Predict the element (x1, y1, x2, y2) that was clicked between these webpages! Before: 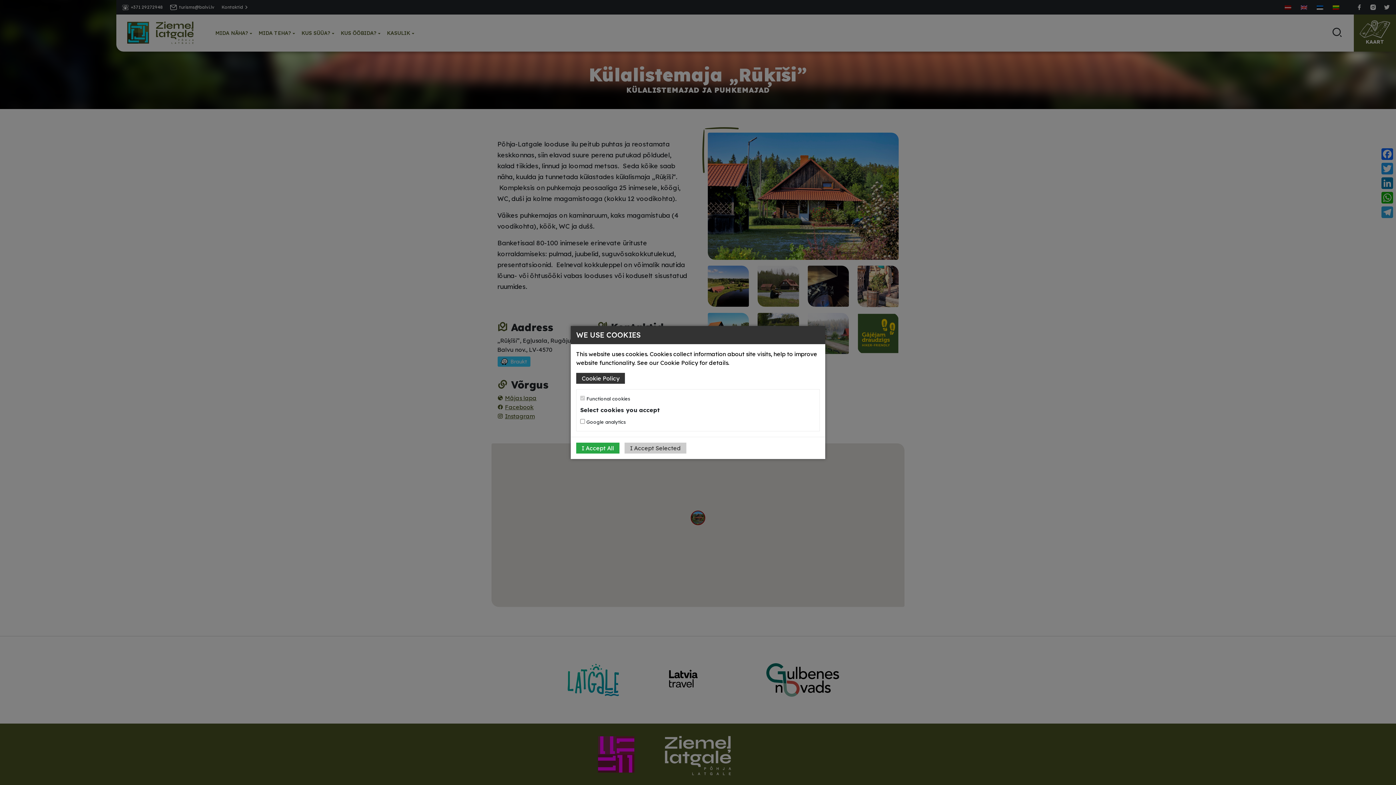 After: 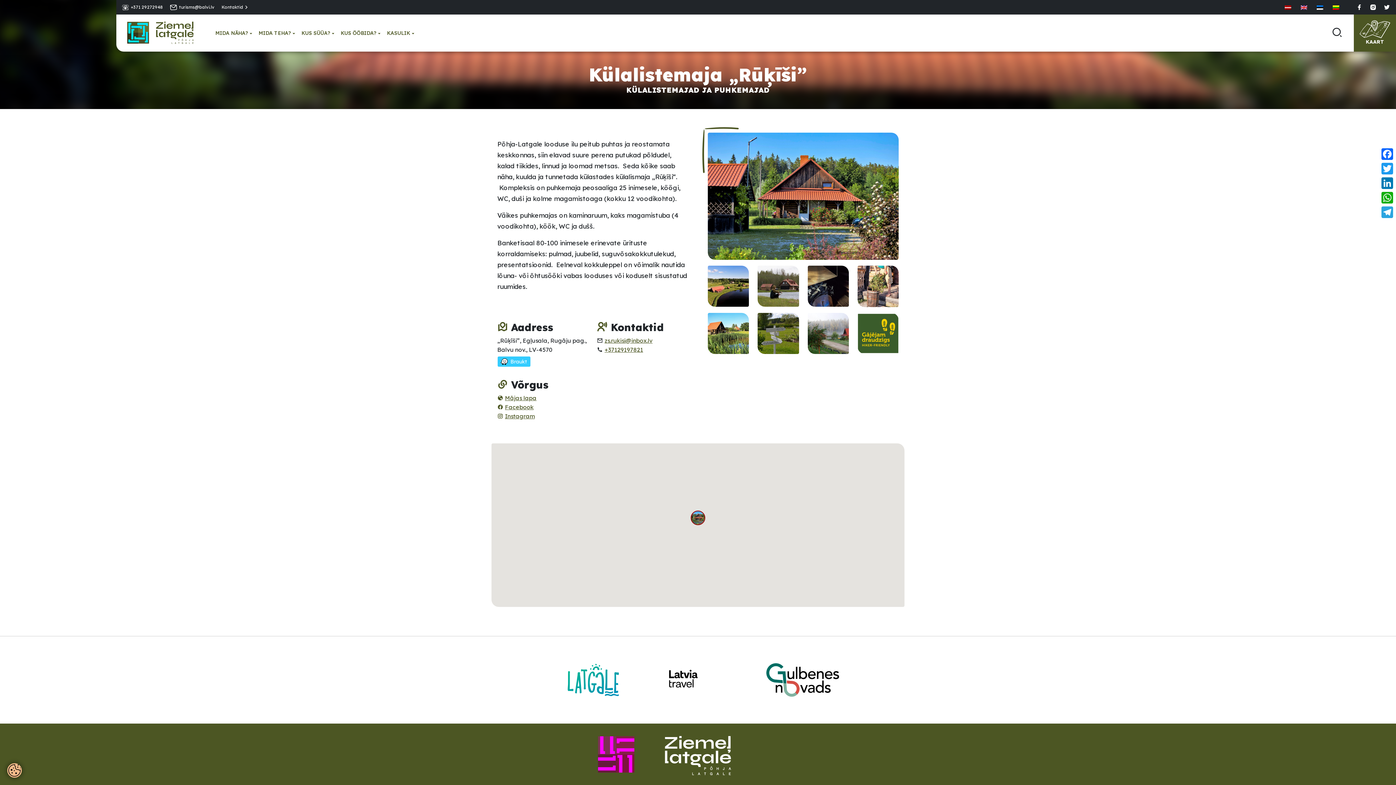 Action: bbox: (624, 442, 686, 453) label: I Accept Selected